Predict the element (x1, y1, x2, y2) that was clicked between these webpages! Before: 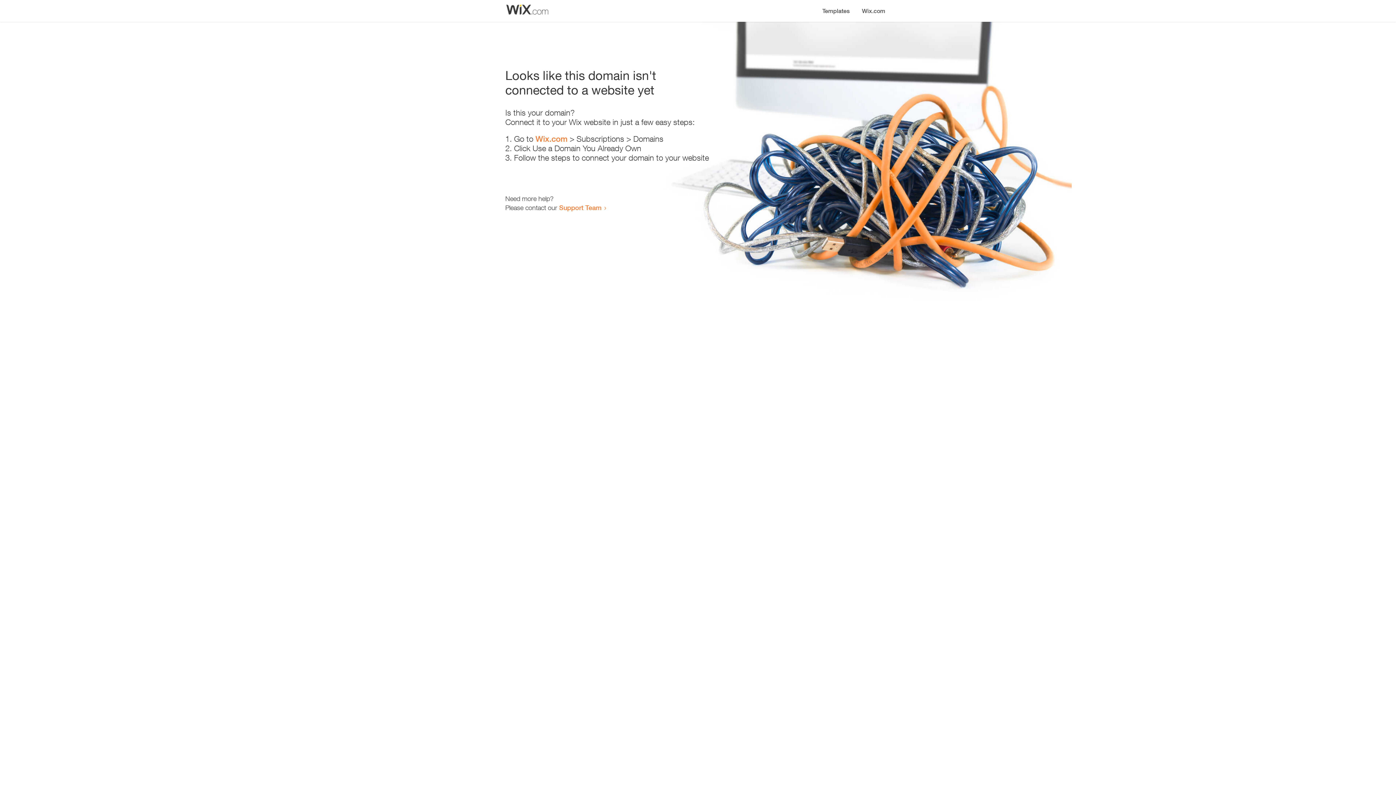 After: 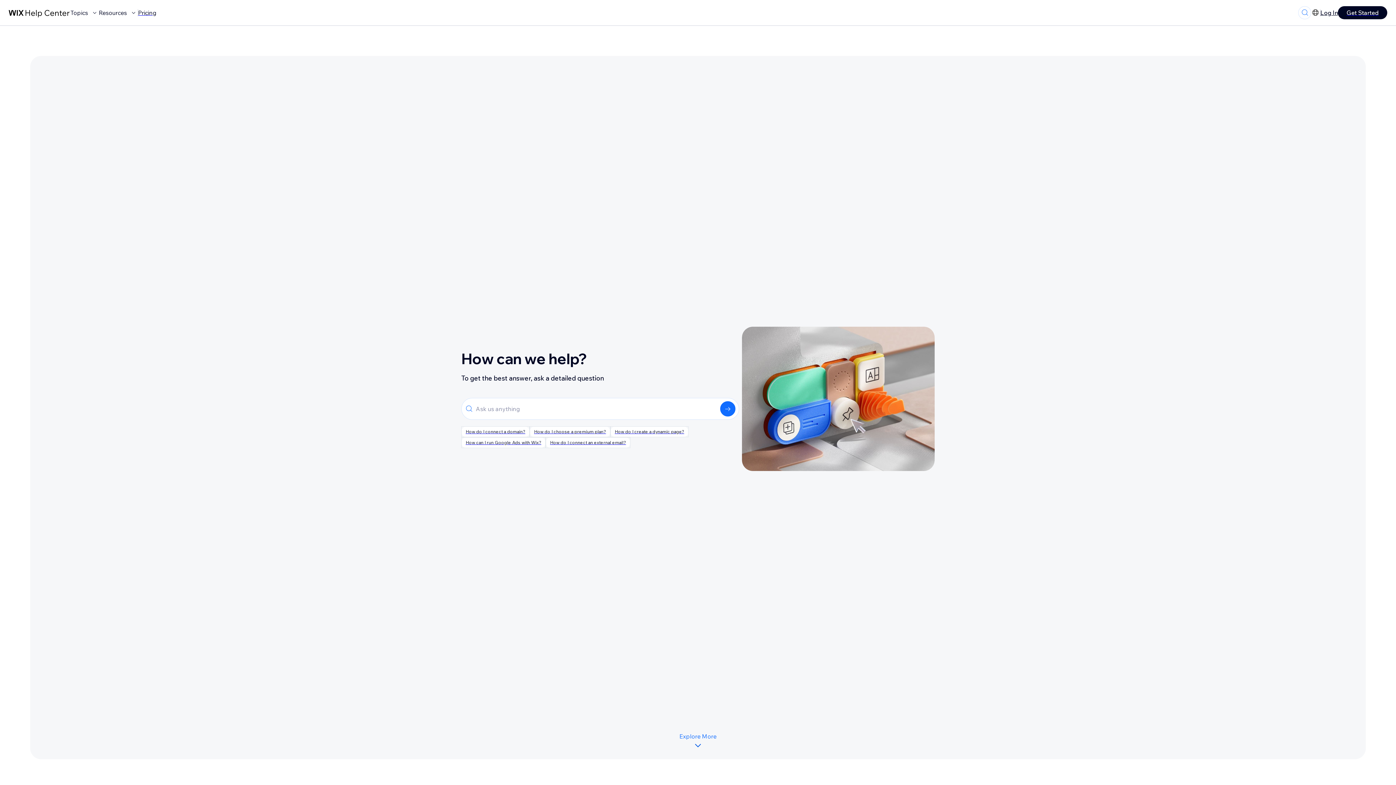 Action: label: Support Team bbox: (559, 203, 601, 211)